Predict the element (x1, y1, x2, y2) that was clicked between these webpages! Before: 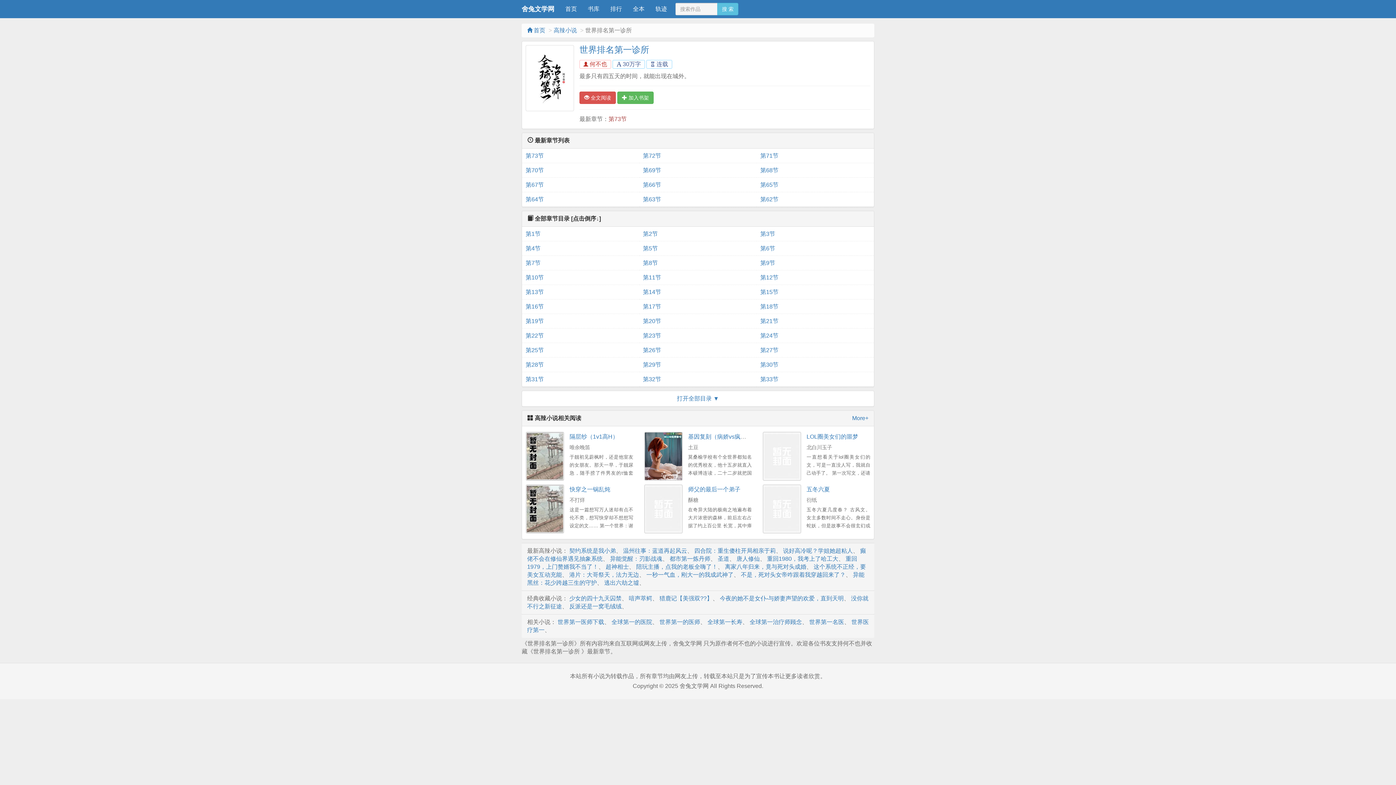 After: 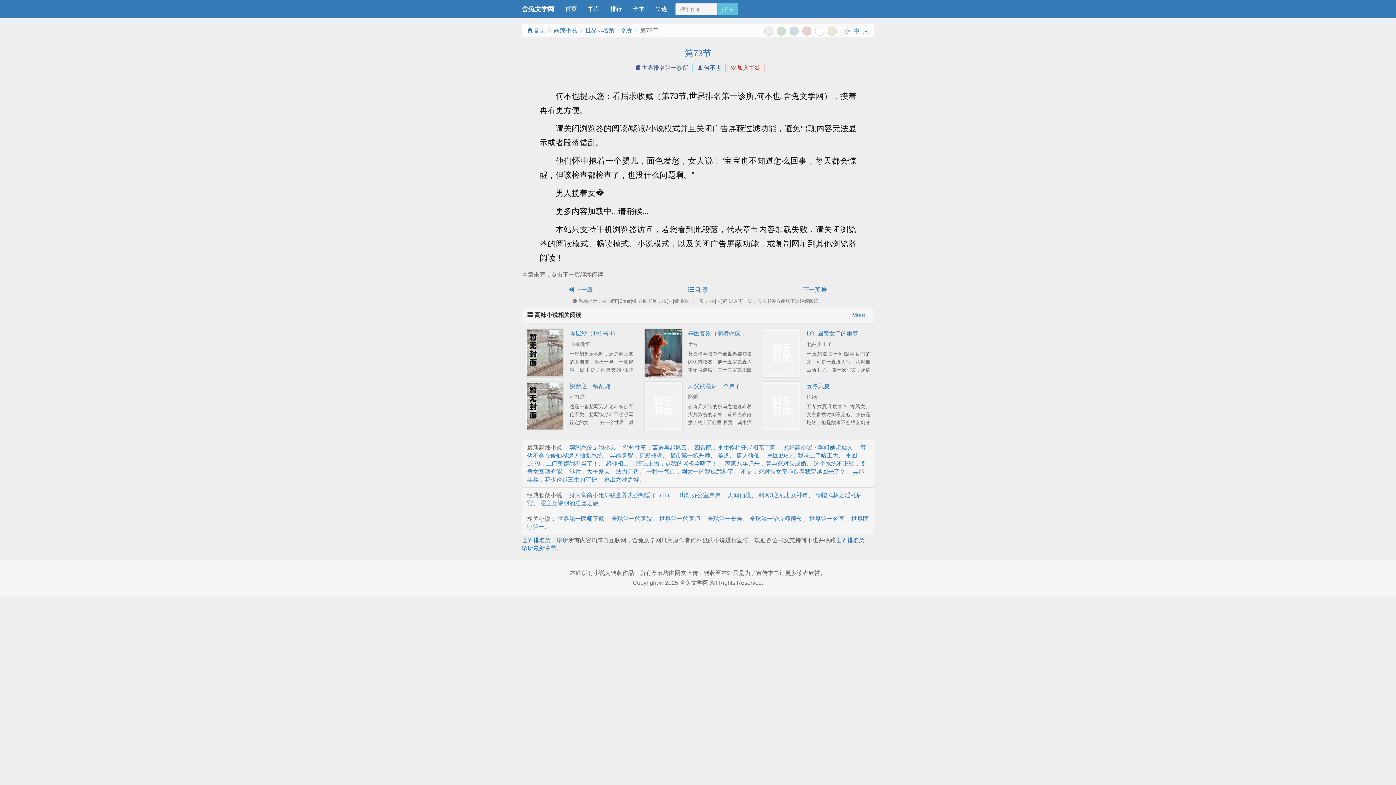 Action: label: 第73节 bbox: (608, 116, 626, 122)